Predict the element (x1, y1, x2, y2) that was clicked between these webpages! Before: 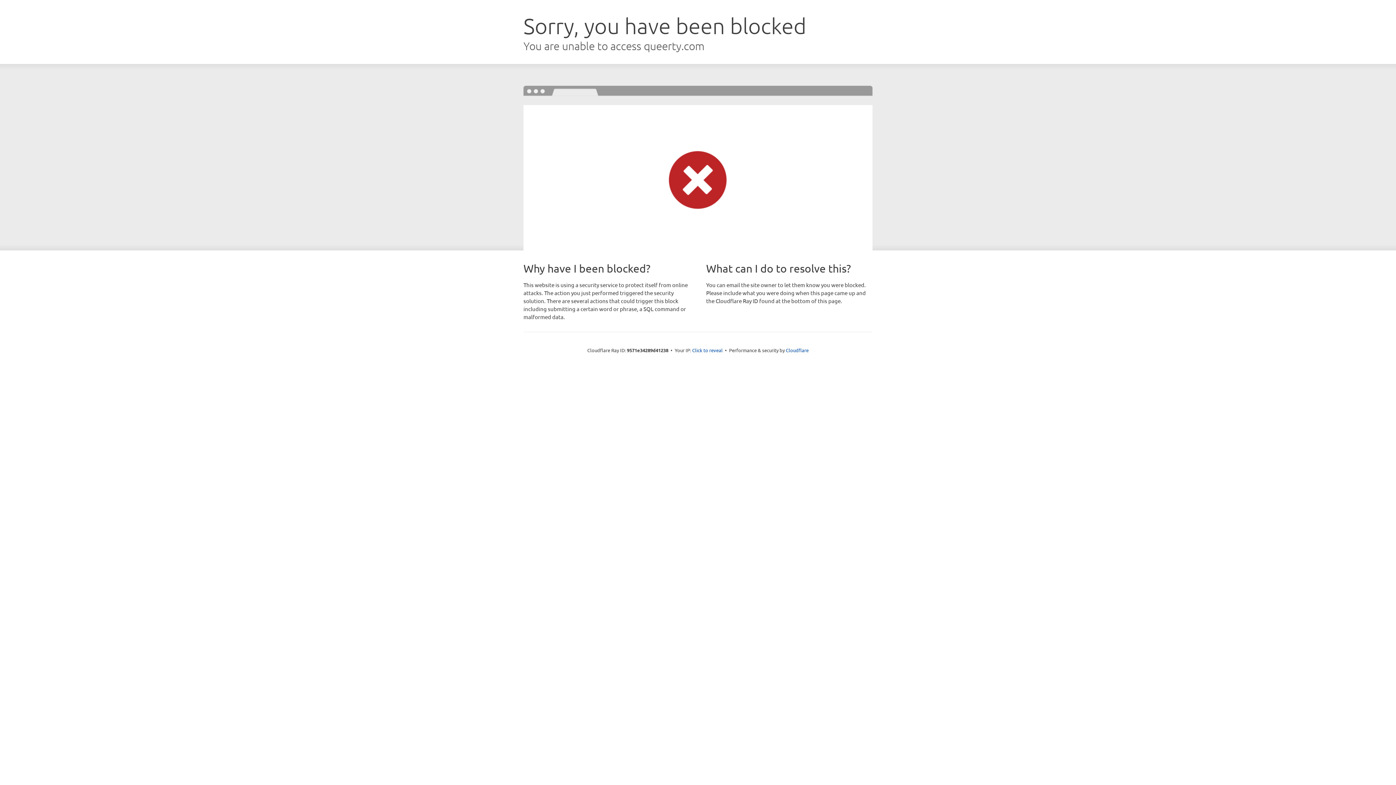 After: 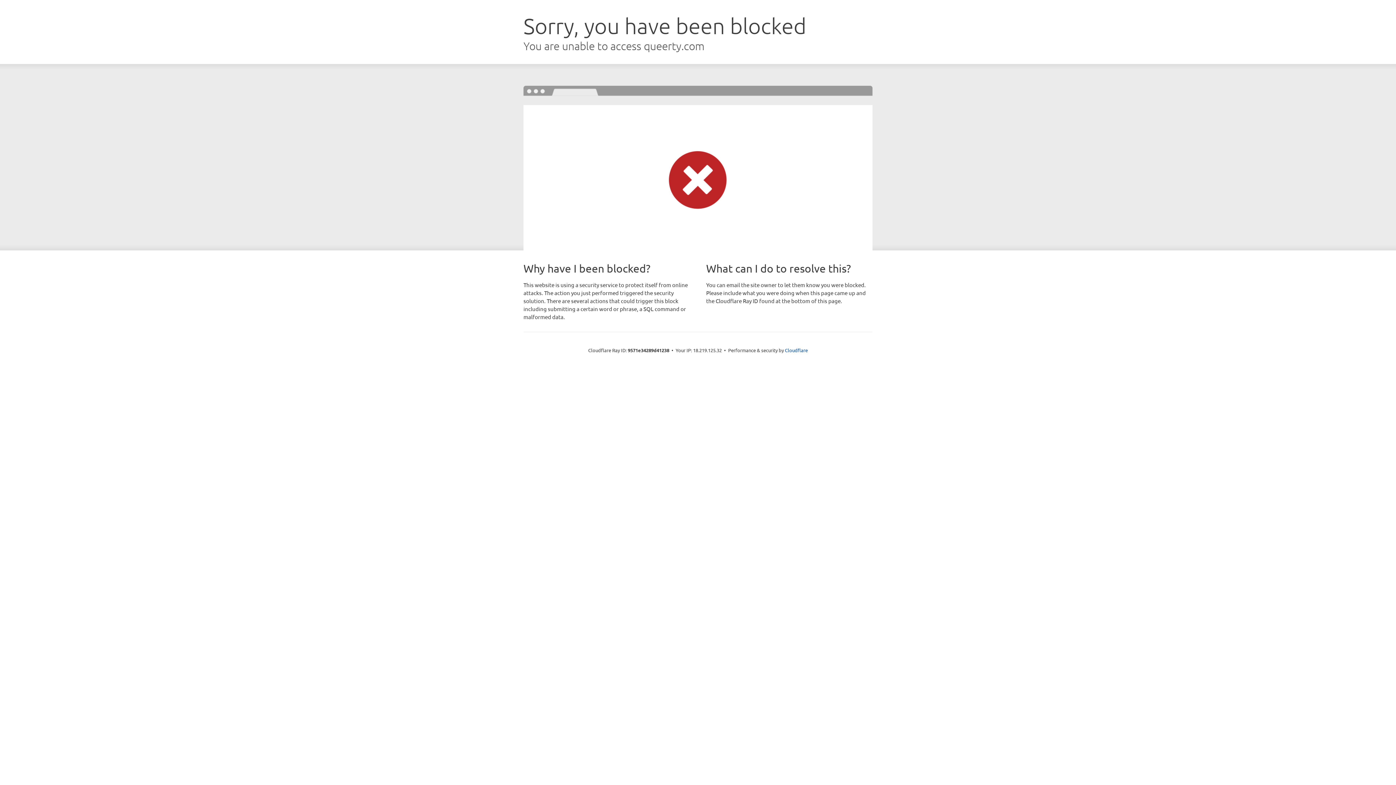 Action: bbox: (692, 346, 722, 353) label: Click to reveal